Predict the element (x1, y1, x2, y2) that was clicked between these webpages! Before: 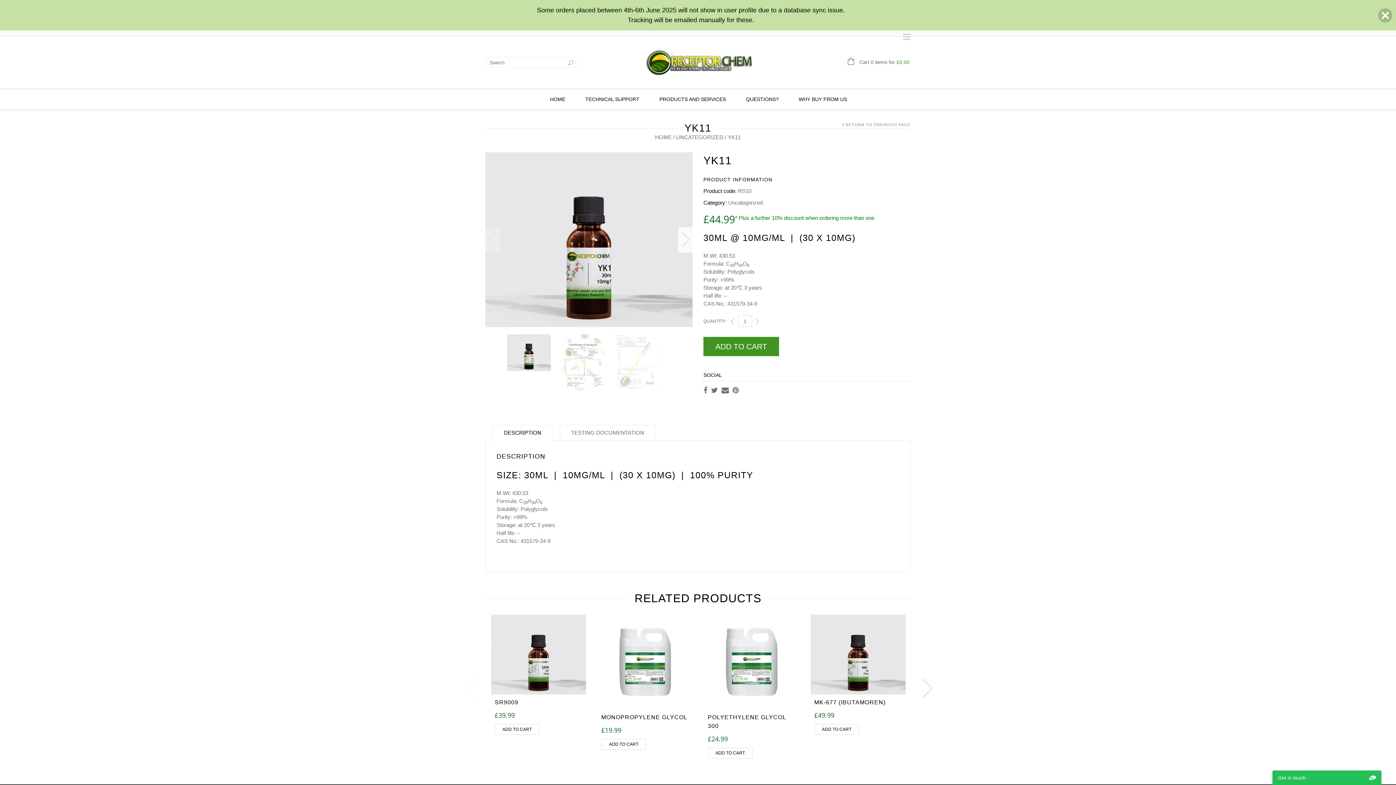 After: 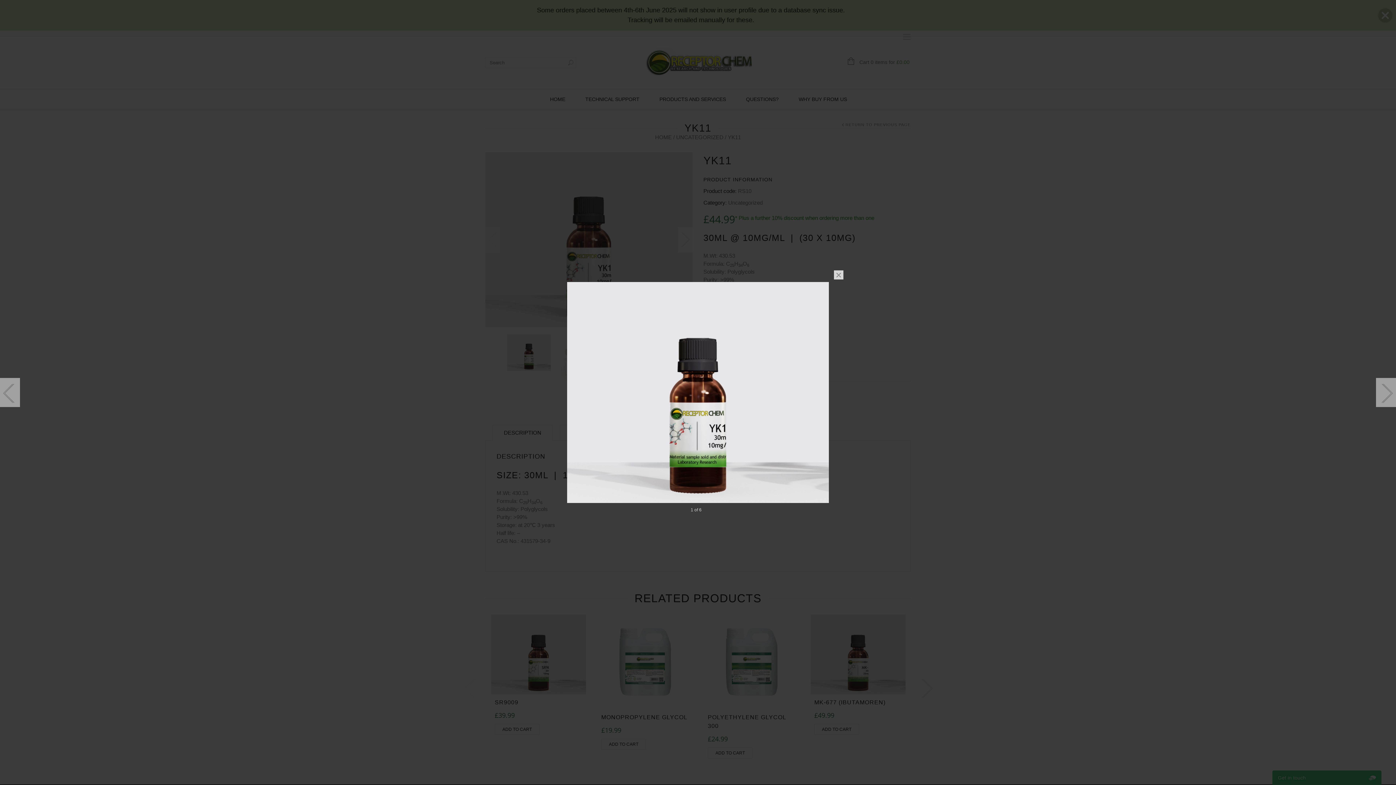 Action: bbox: (485, 236, 692, 242)